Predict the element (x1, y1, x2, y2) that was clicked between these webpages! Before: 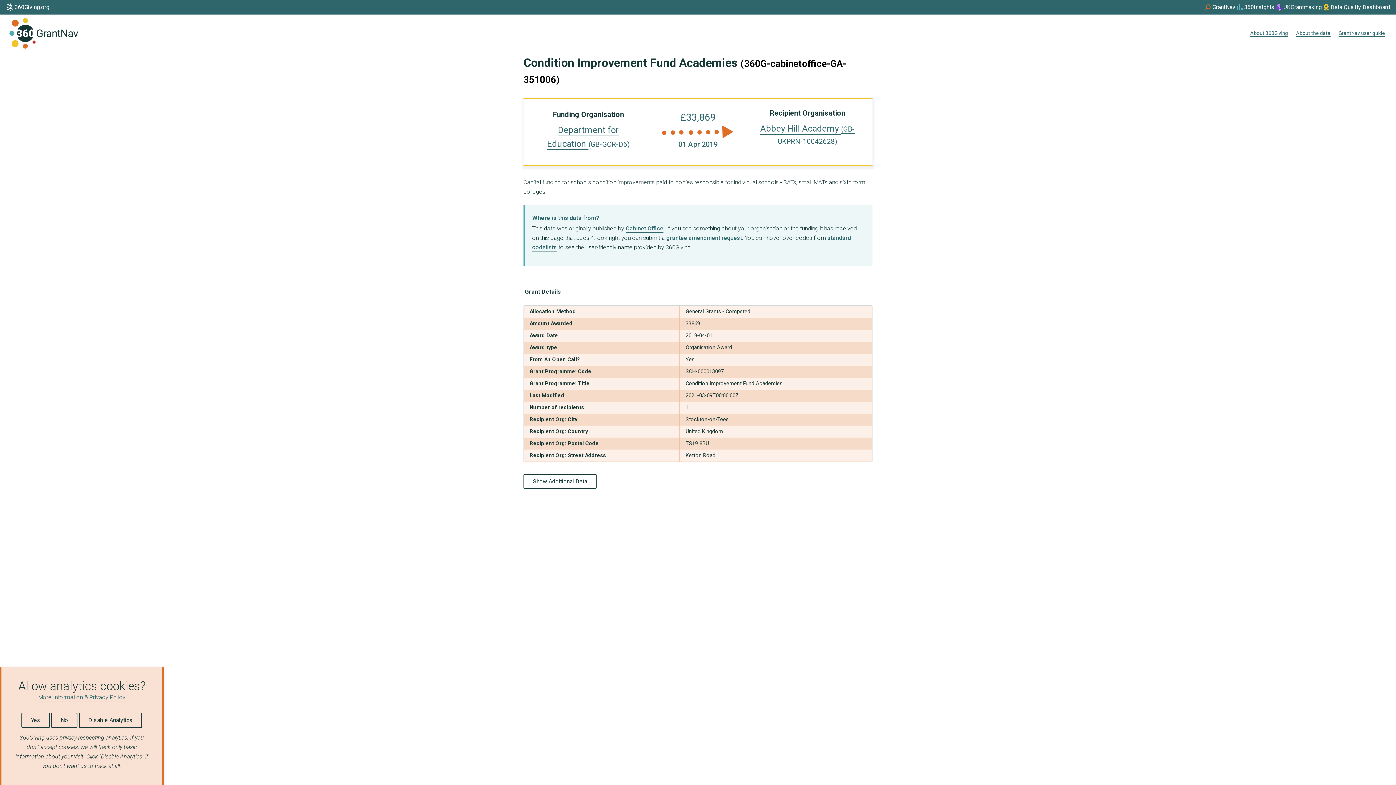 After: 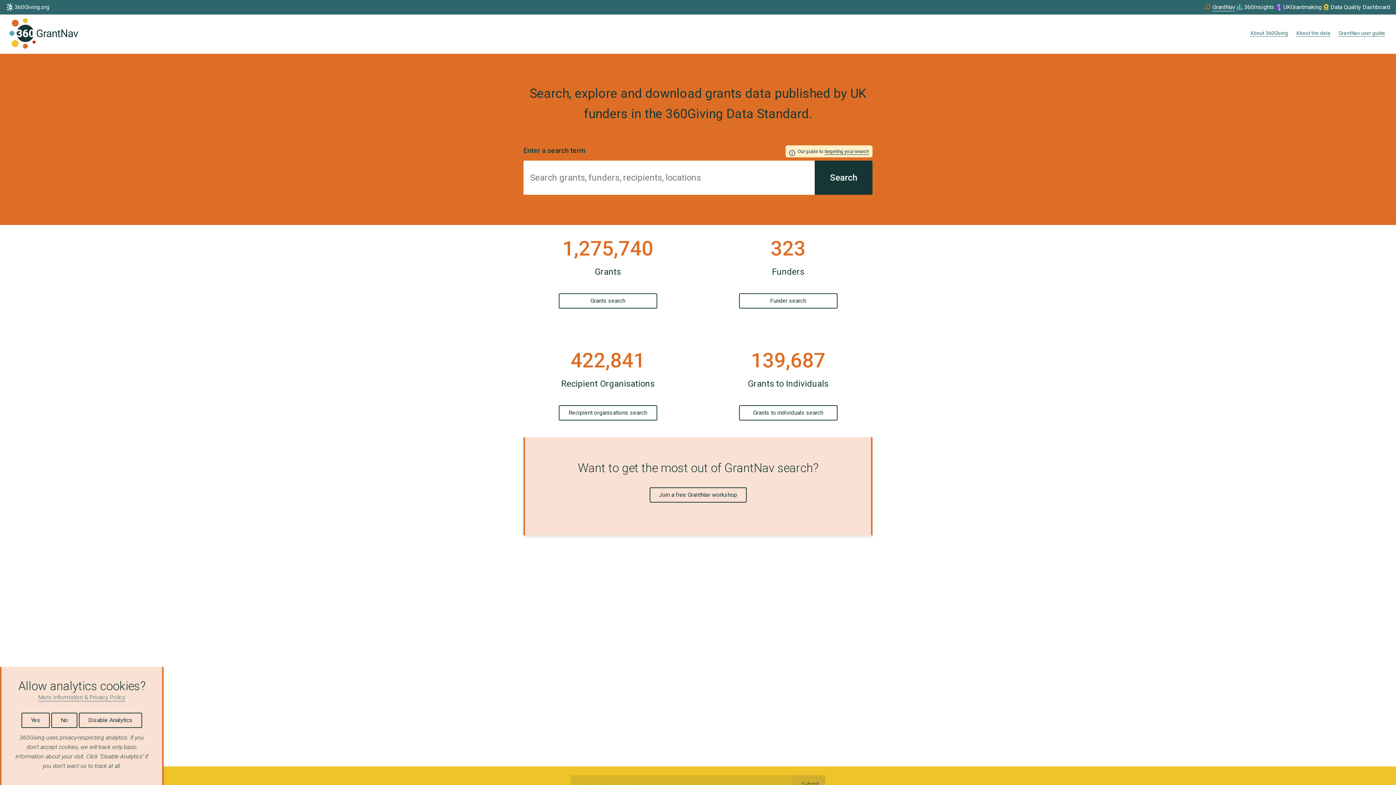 Action: bbox: (9, 18, 78, 48) label: Home